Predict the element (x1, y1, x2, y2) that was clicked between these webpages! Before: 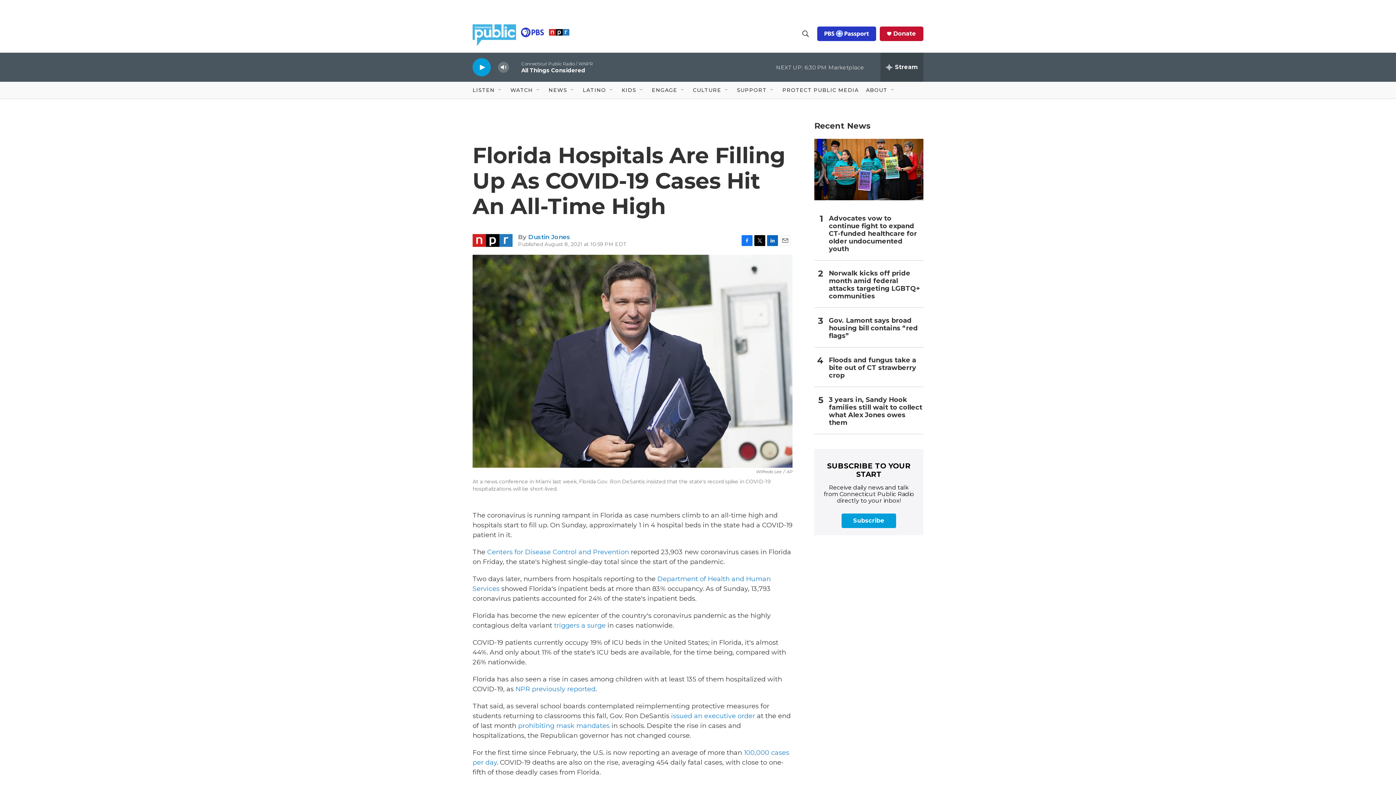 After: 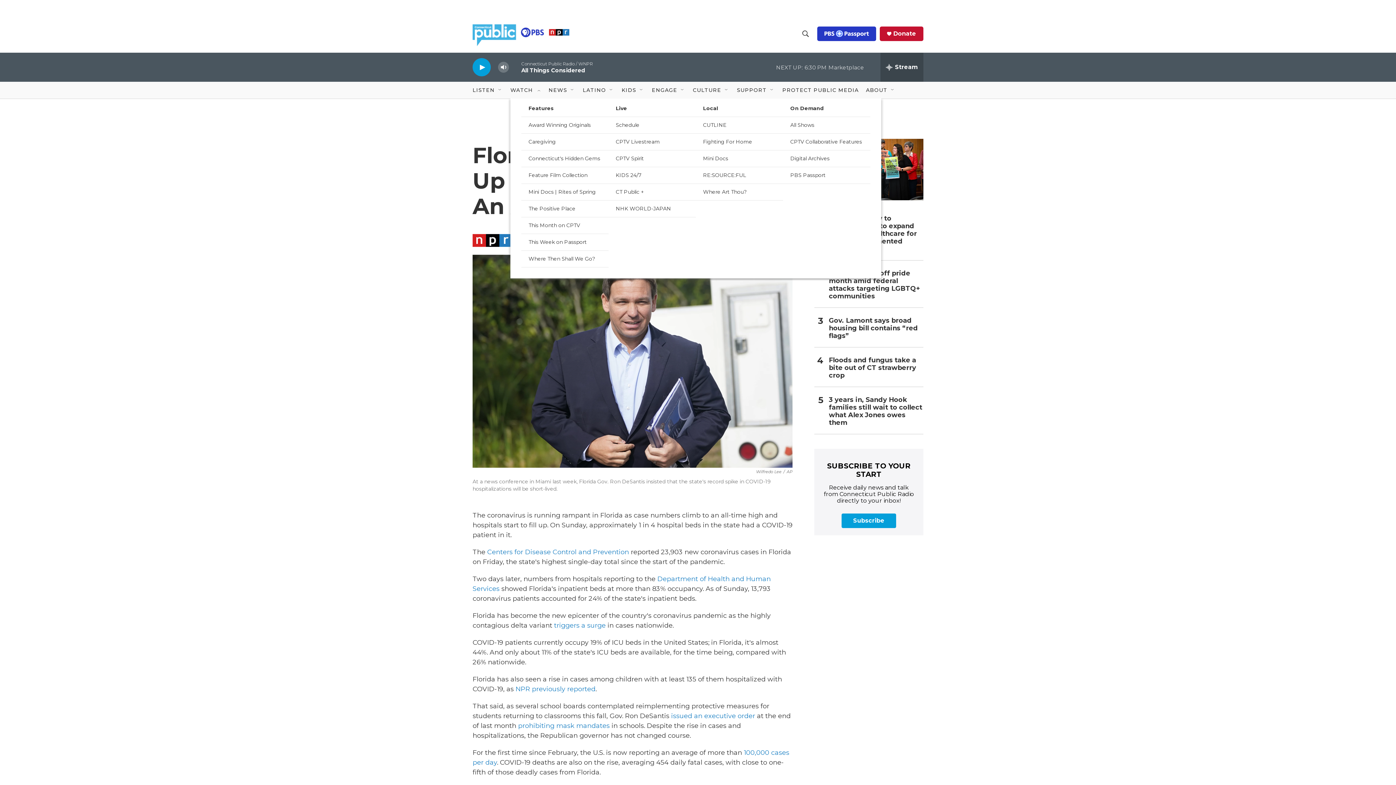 Action: label: Open Sub Navigation bbox: (535, 87, 541, 93)